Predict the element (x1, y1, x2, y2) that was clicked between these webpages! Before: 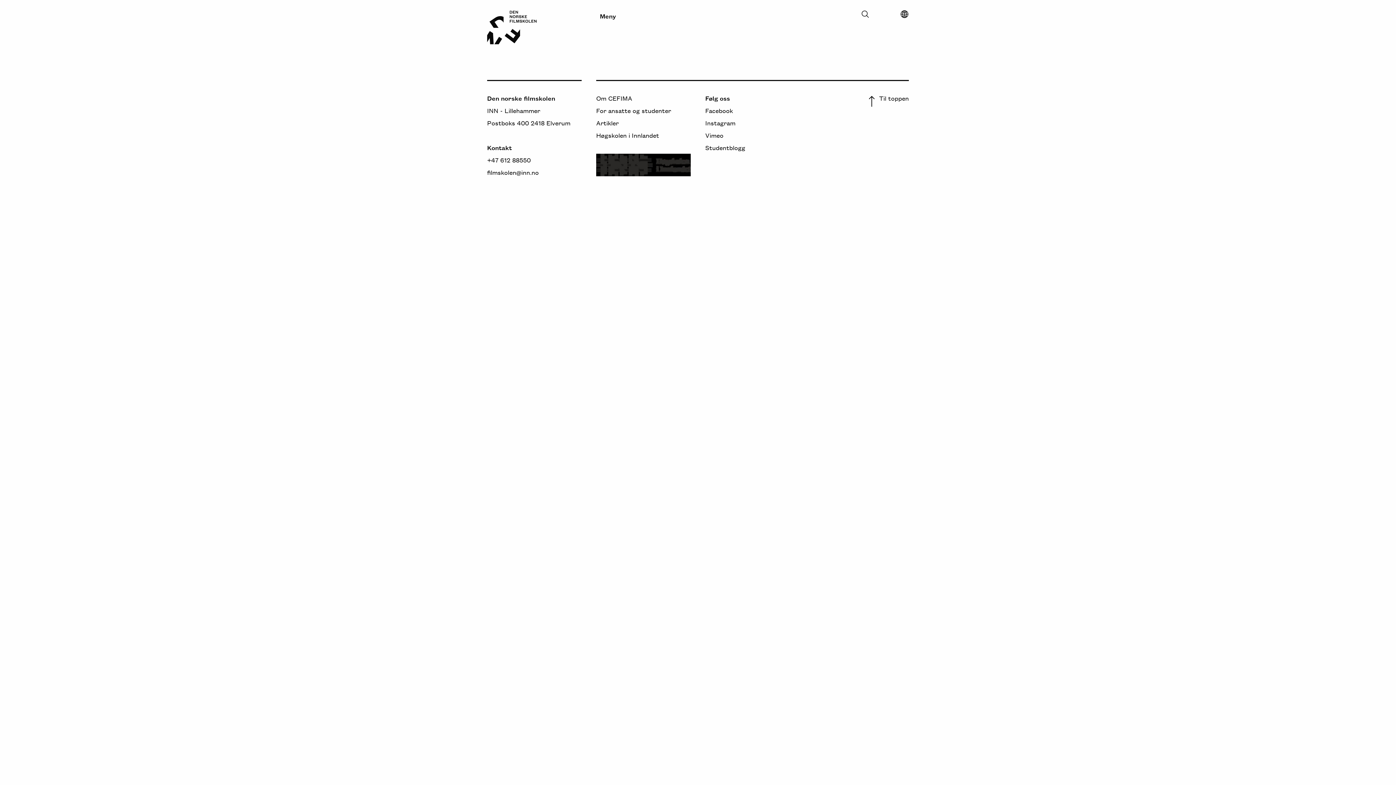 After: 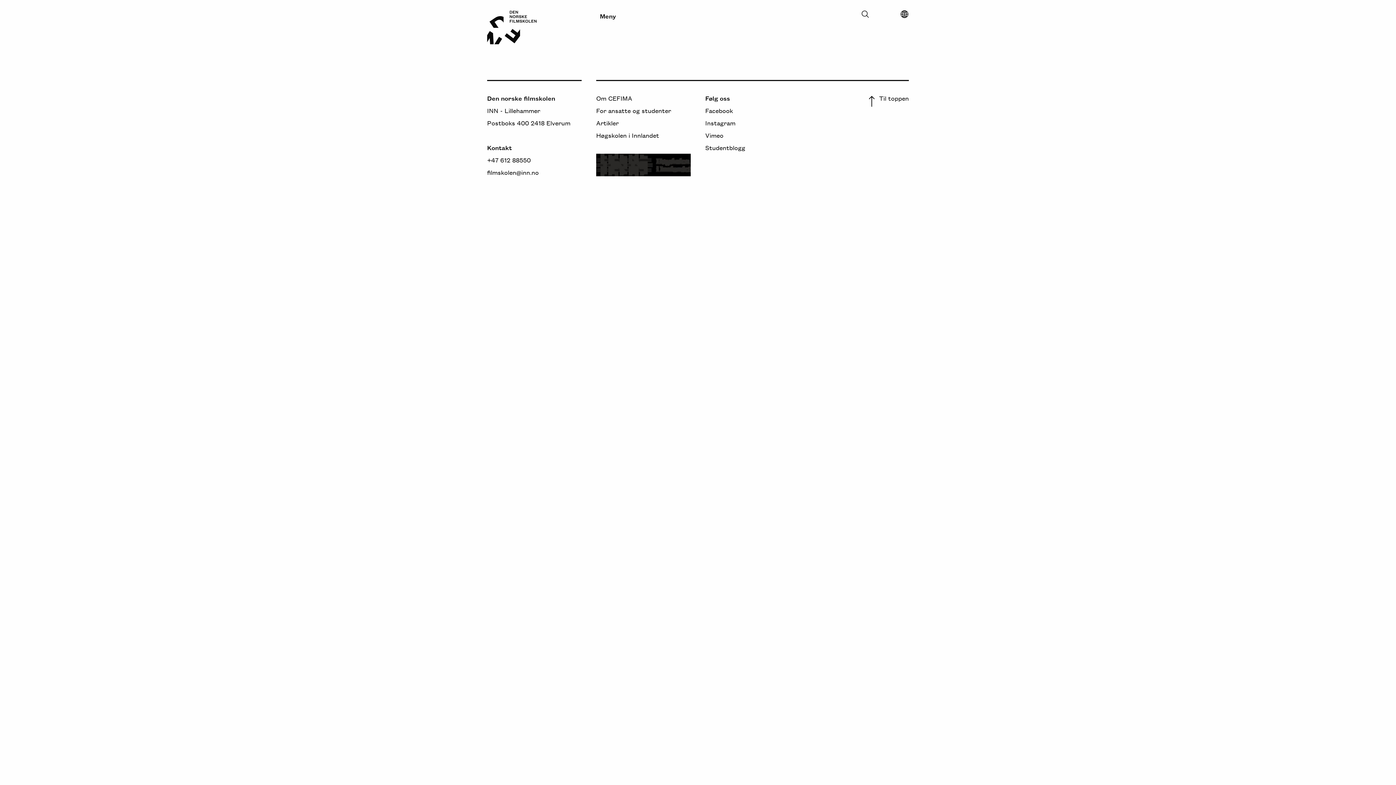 Action: bbox: (487, 168, 538, 176) label: filmskolen@inn.no